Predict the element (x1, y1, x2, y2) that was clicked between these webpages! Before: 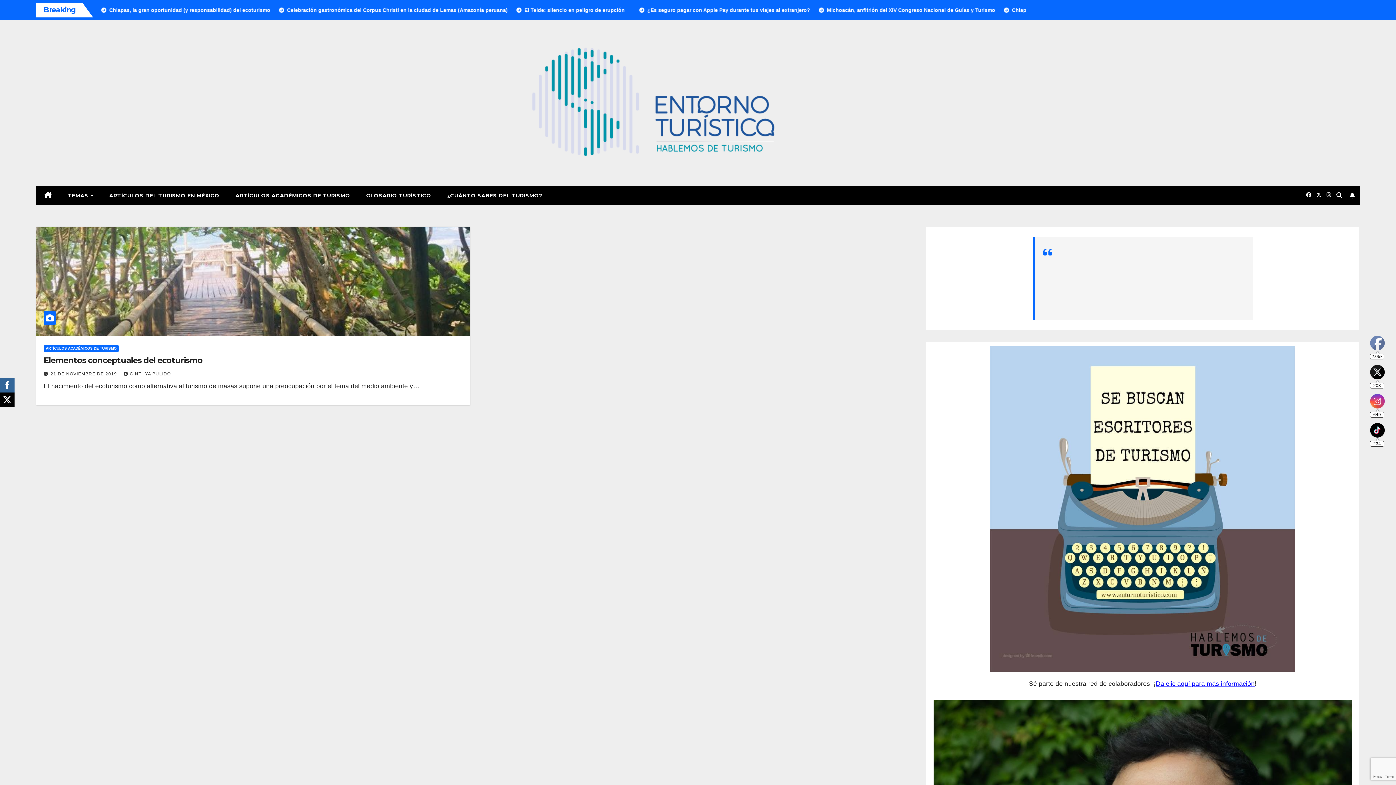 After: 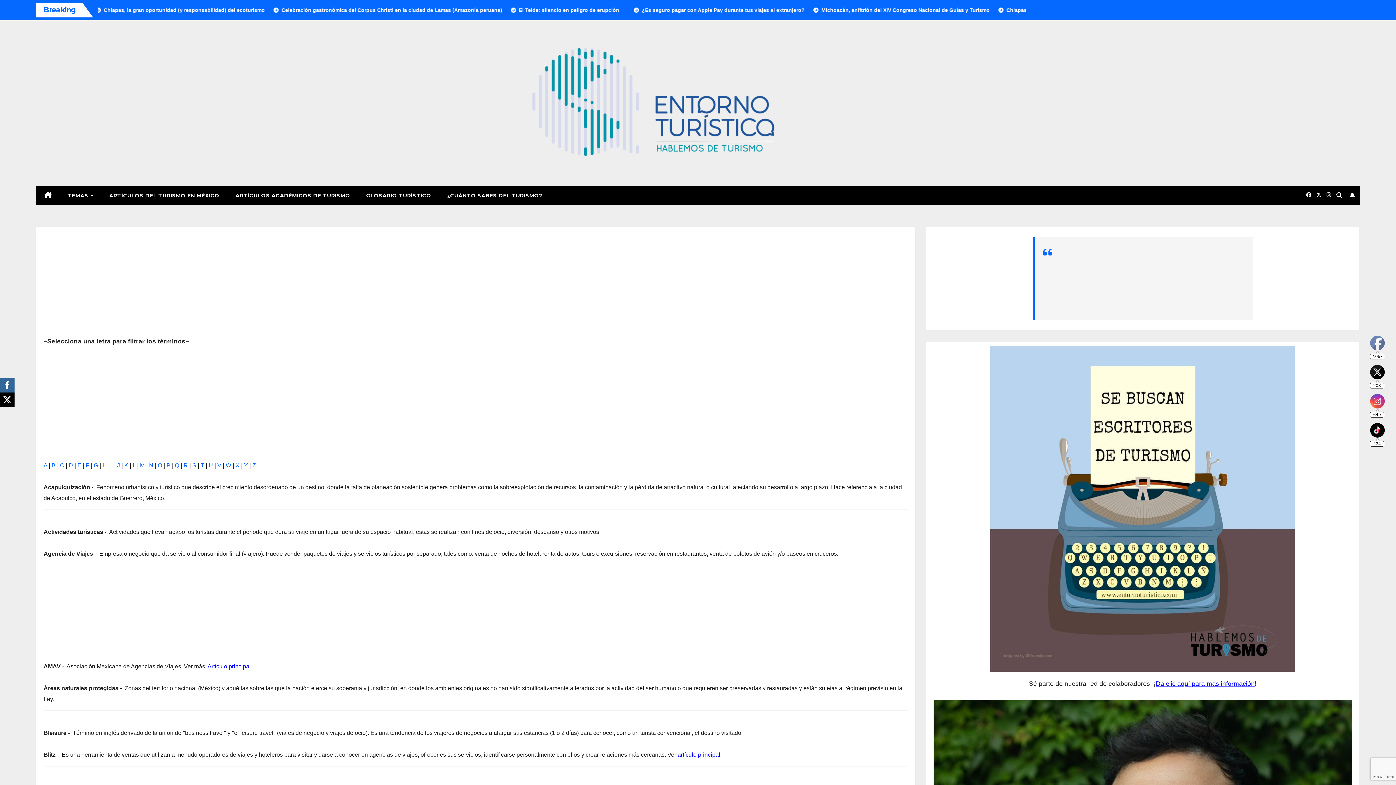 Action: label: GLOSARIO TURÍSTICO bbox: (358, 186, 439, 205)